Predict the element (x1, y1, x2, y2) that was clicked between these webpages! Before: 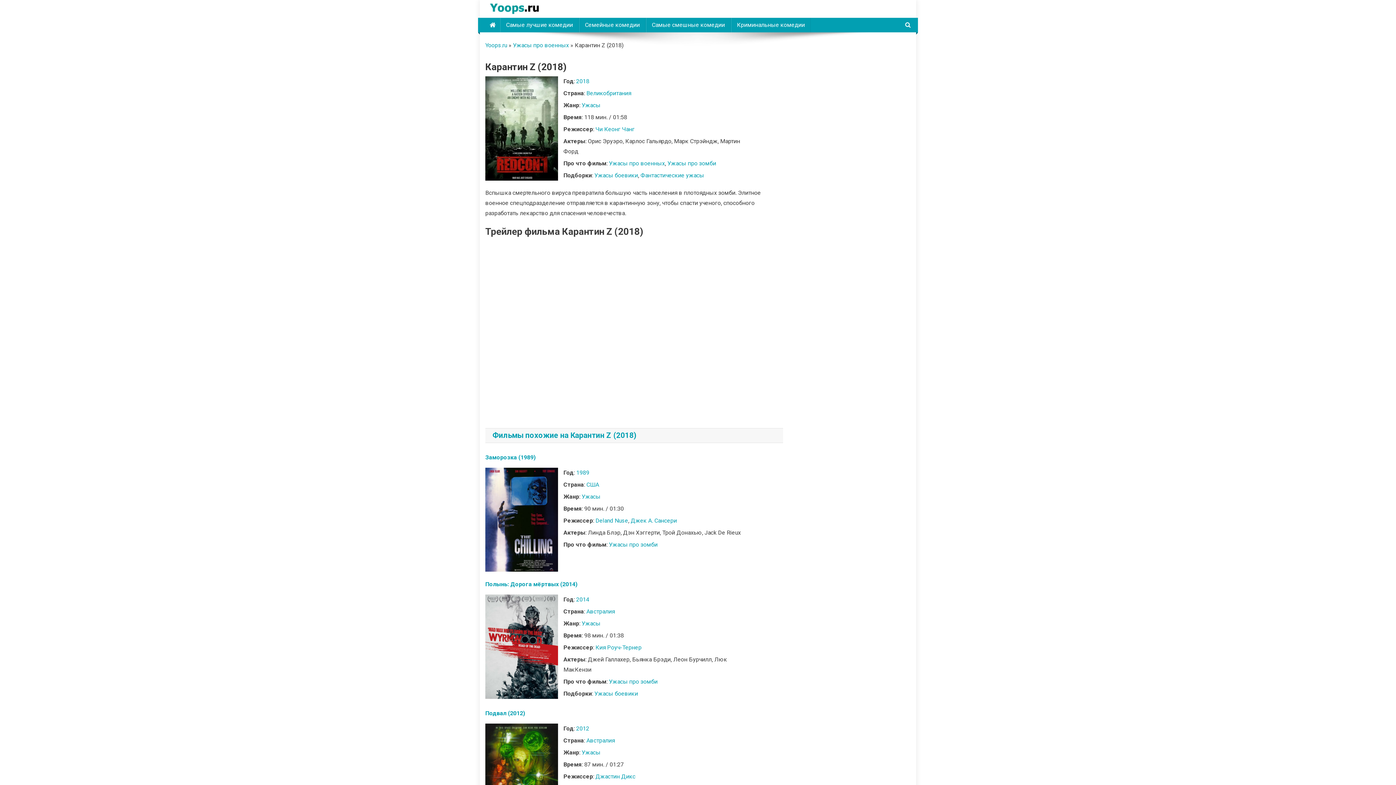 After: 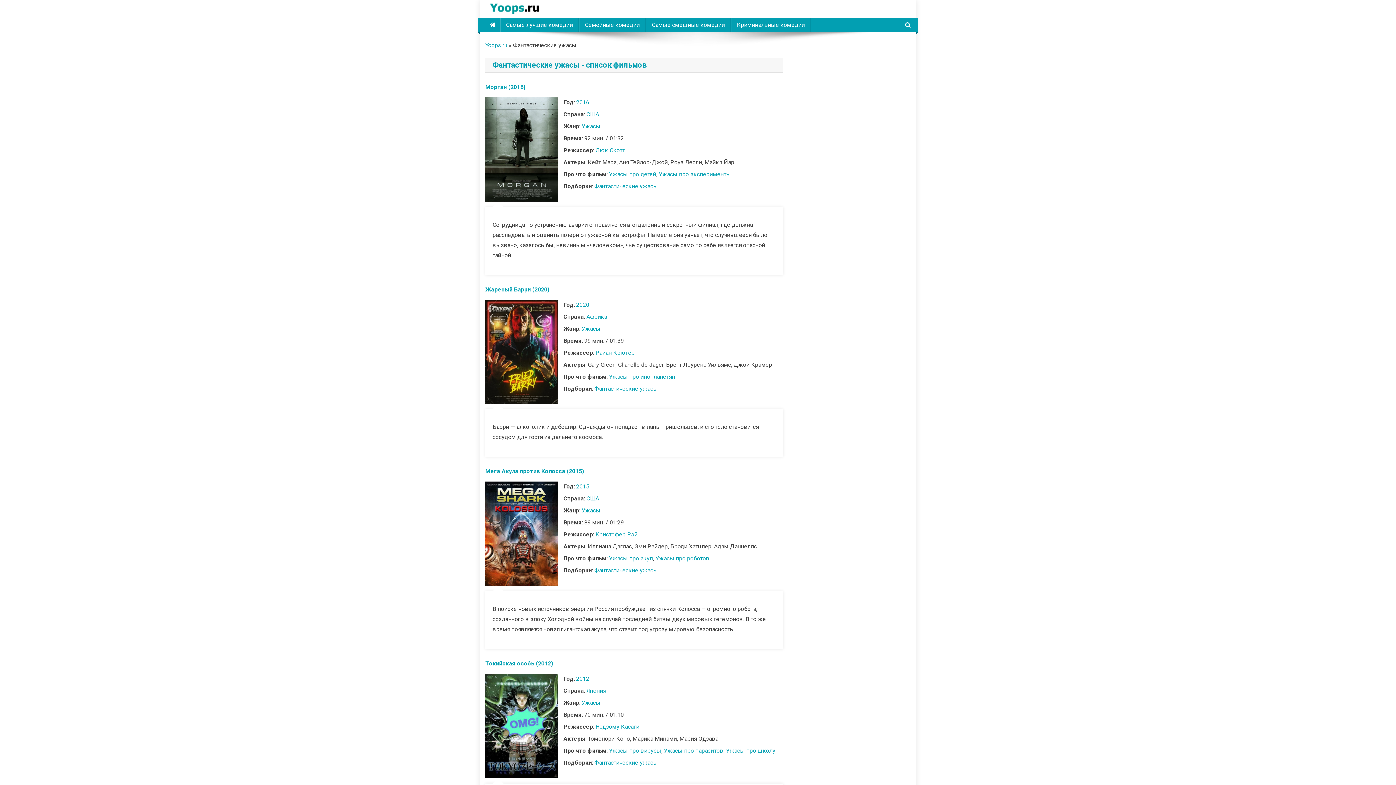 Action: label: Фантастические ужасы bbox: (640, 172, 704, 178)